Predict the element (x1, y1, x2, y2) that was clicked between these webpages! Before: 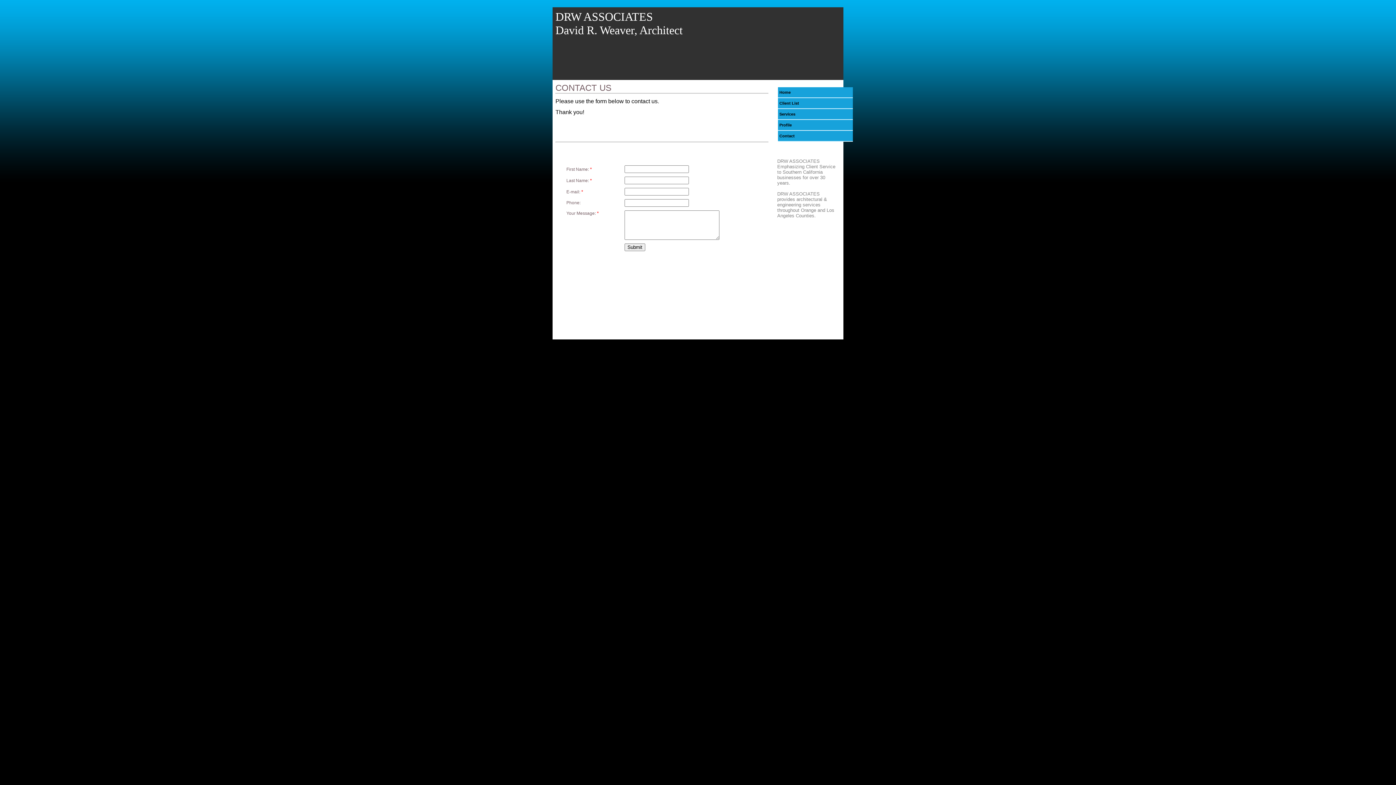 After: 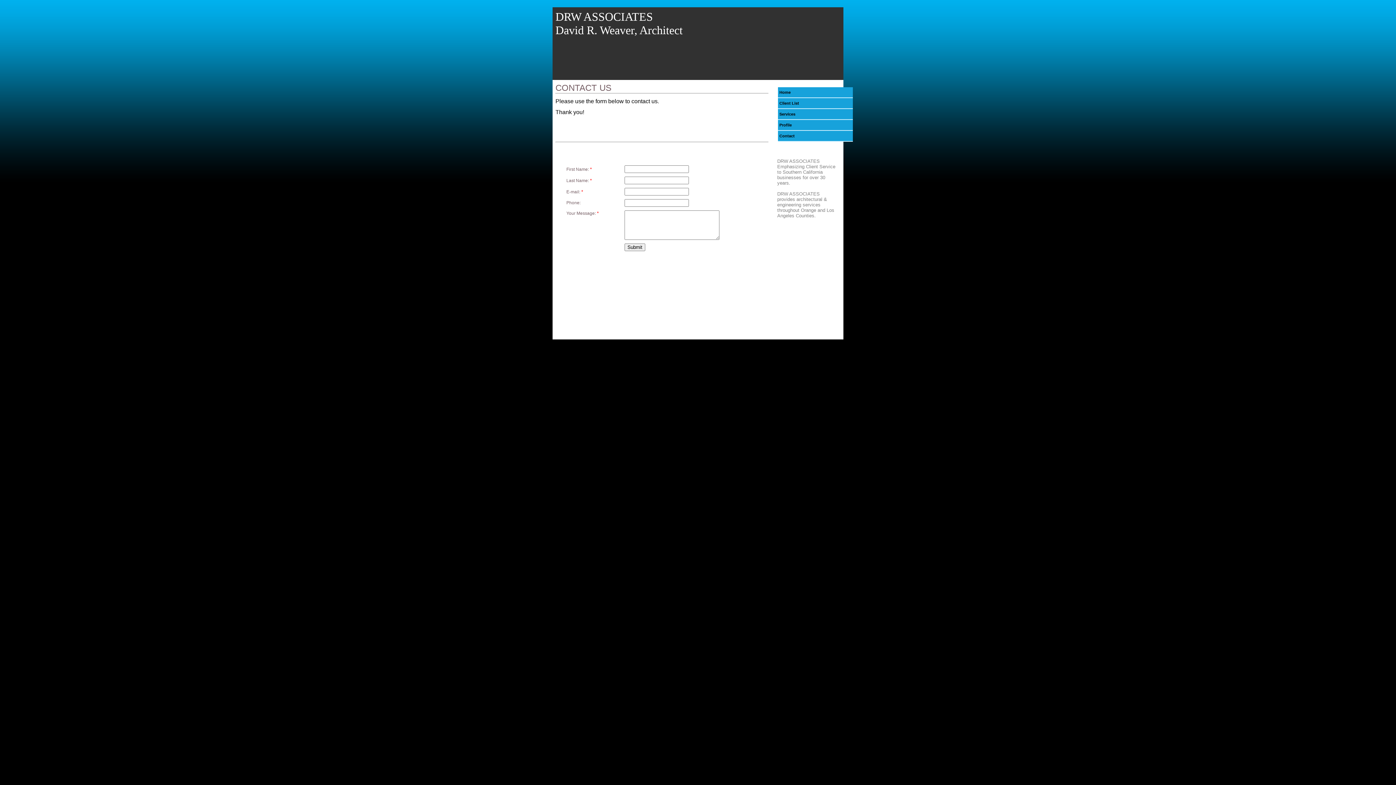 Action: bbox: (770, 130, 836, 141) label: Contact